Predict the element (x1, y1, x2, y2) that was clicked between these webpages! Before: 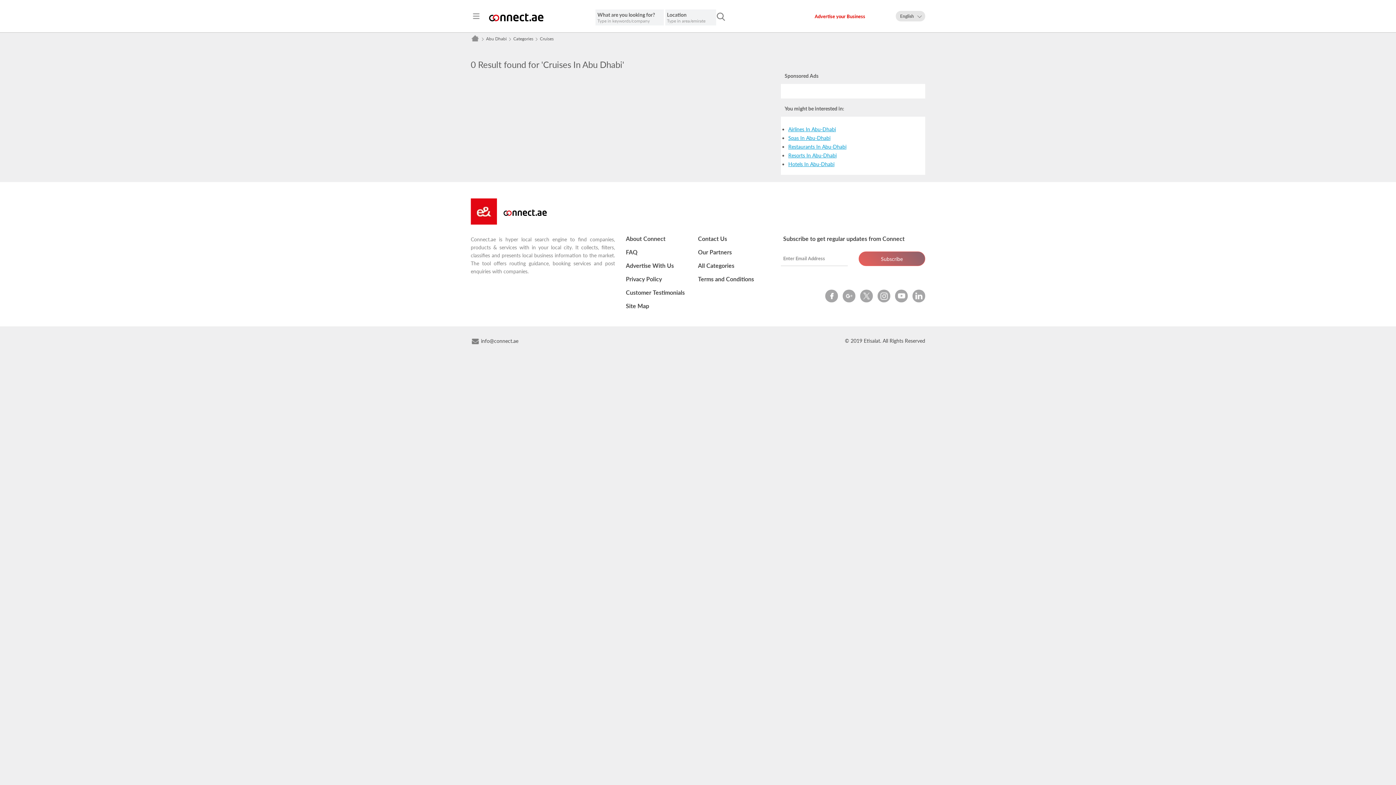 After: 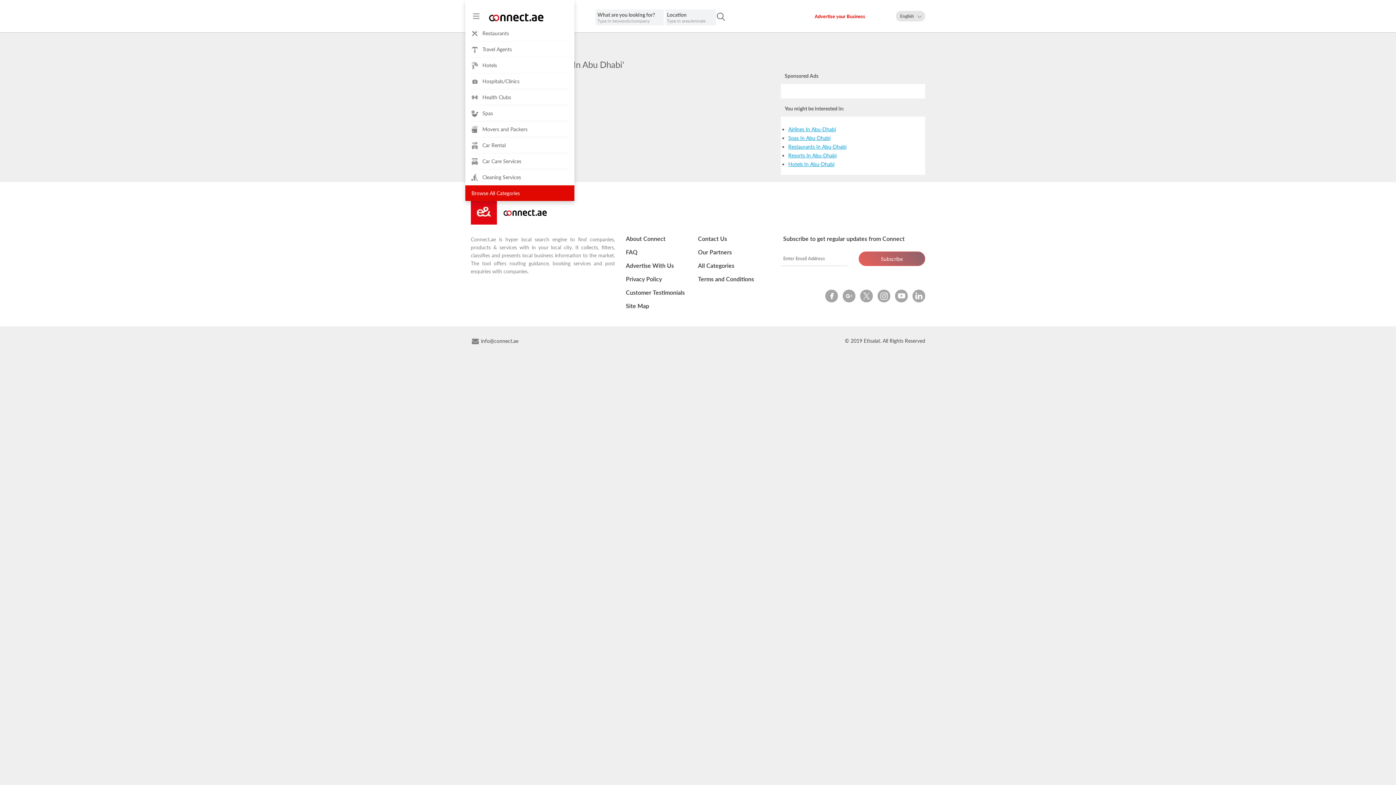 Action: label: Home  bbox: (470, 10, 481, 21)